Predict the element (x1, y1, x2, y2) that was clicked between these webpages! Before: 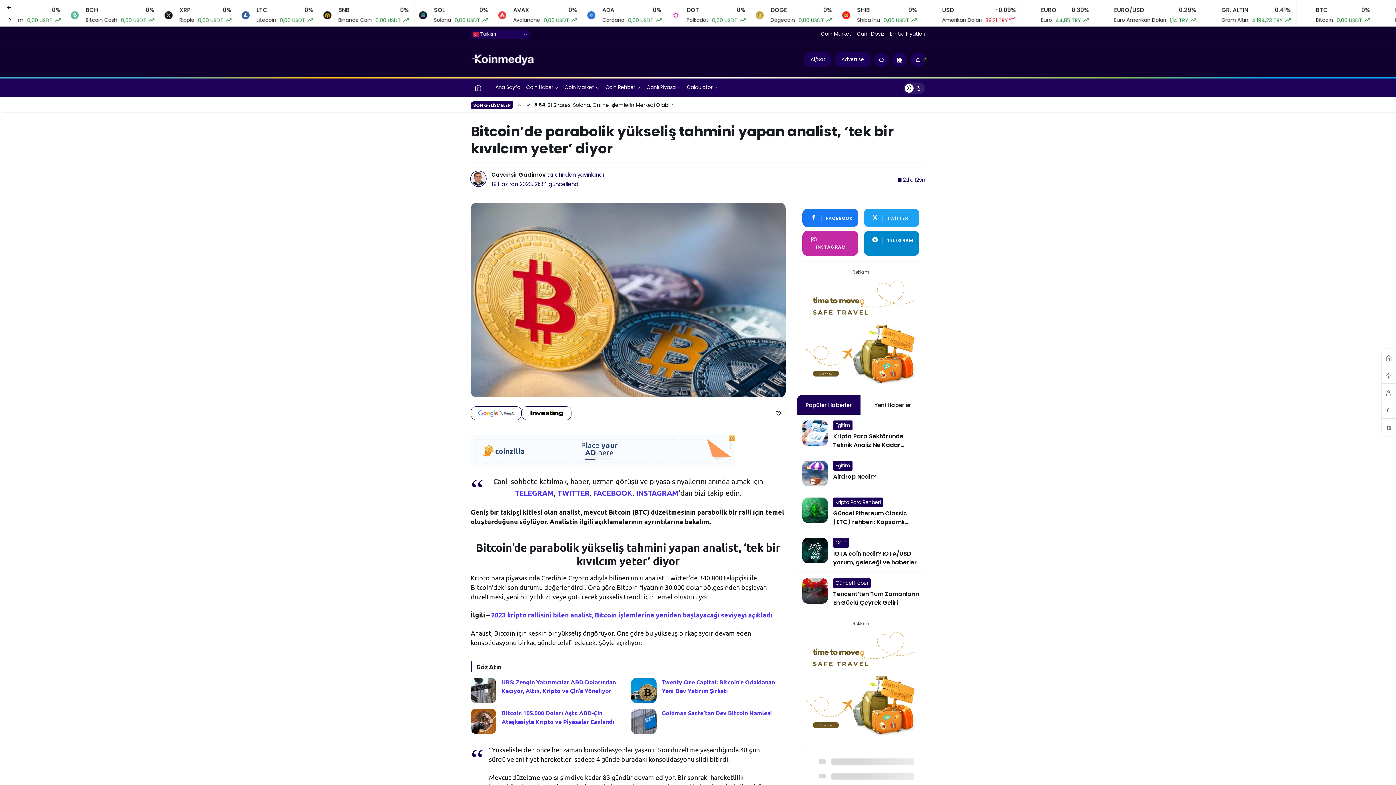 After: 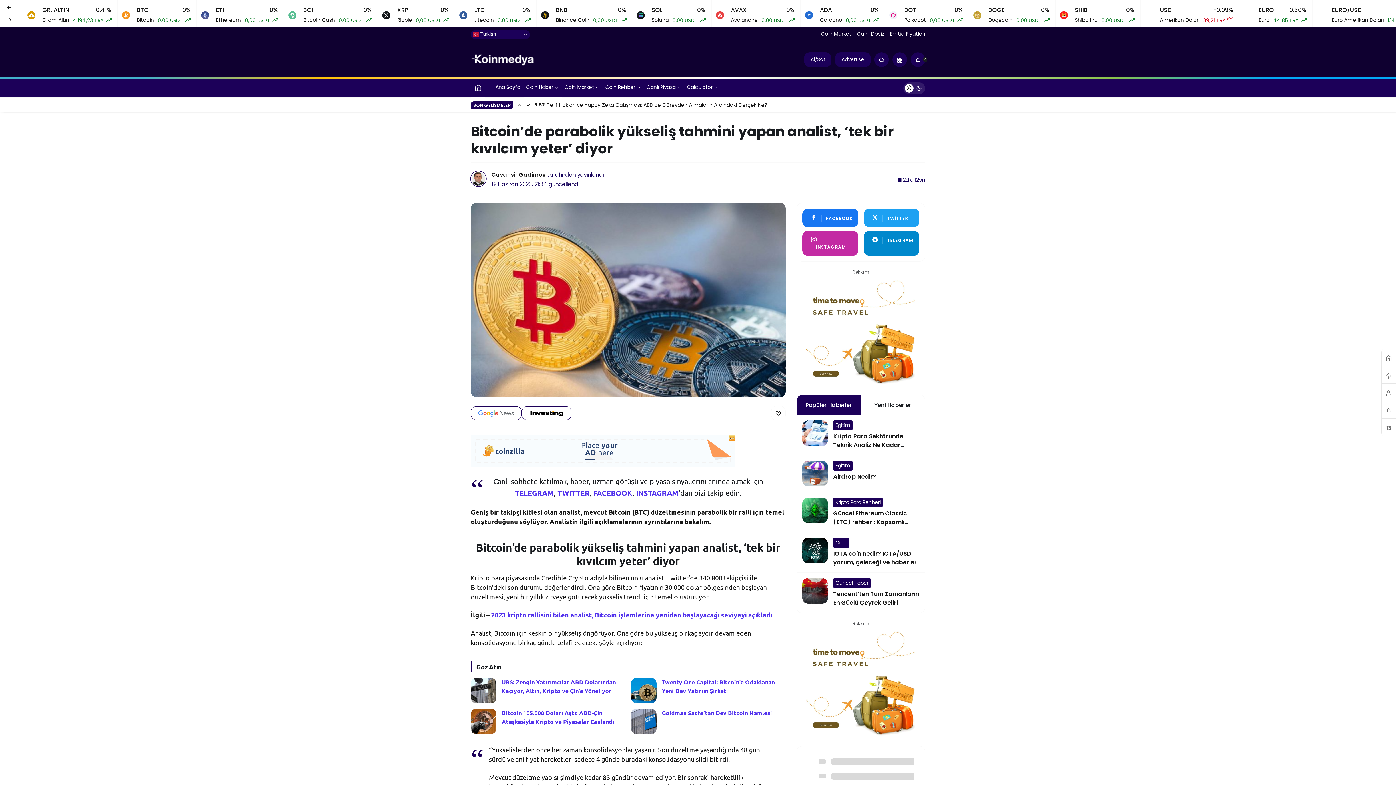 Action: bbox: (806, 328, 915, 336)